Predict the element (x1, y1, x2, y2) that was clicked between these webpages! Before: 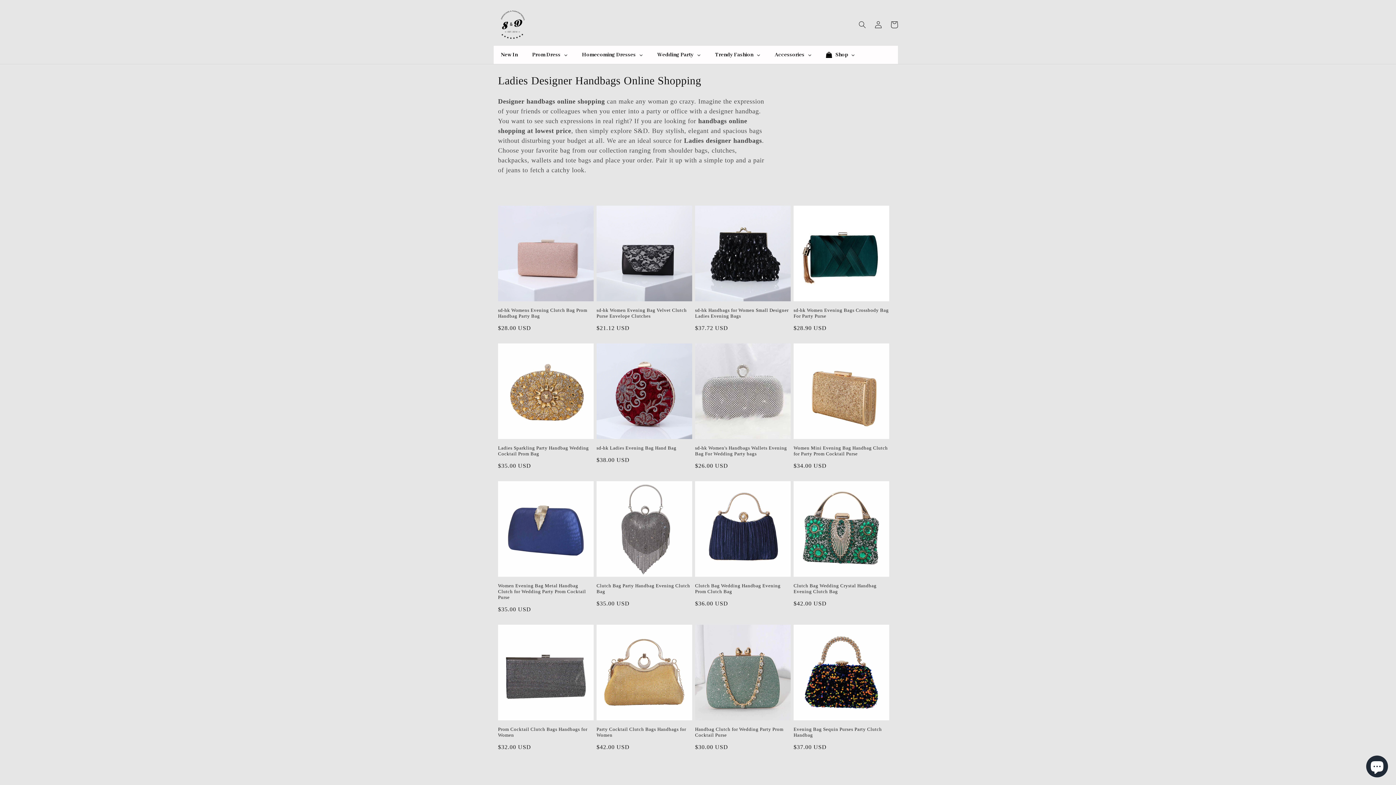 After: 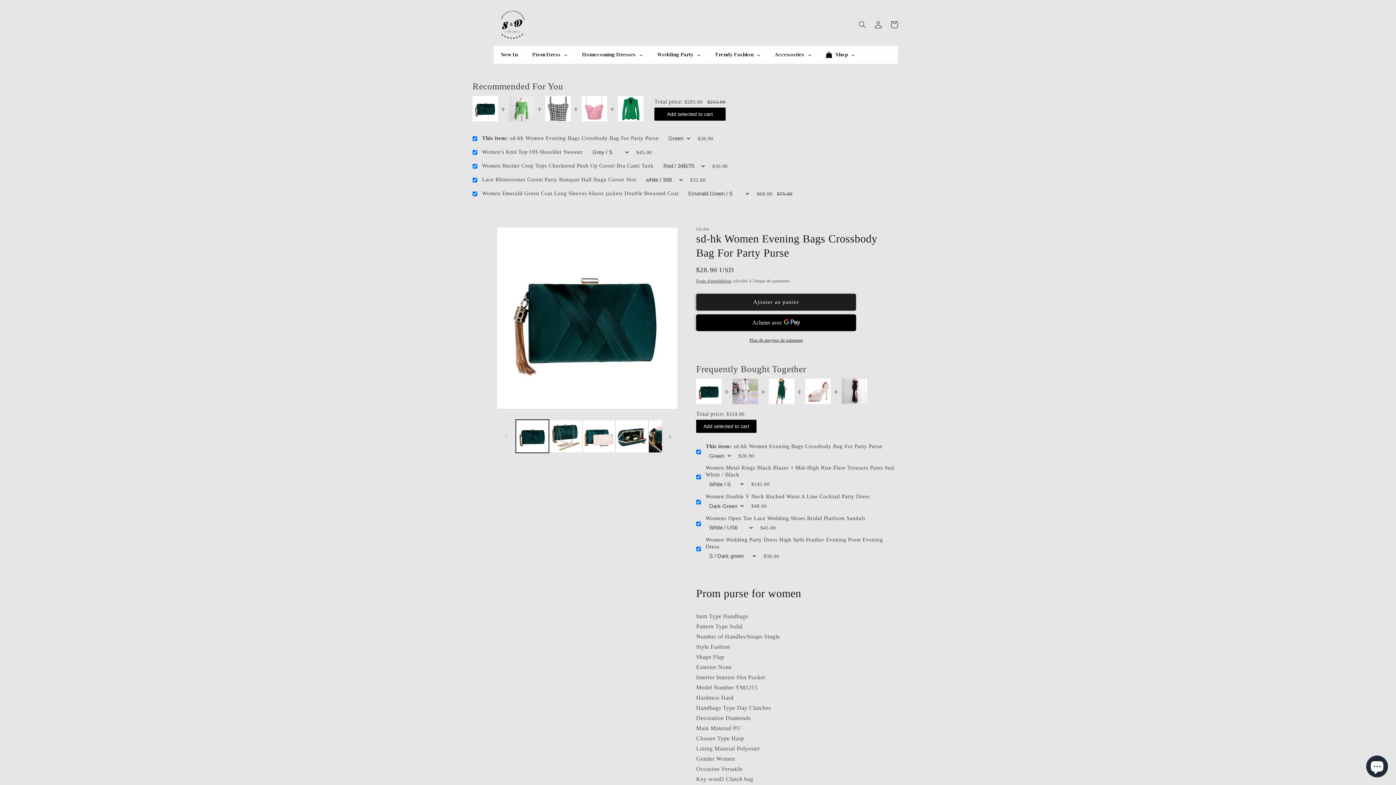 Action: bbox: (793, 307, 889, 319) label: sd-hk Women Evening Bags Crossbody Bag For Party Purse